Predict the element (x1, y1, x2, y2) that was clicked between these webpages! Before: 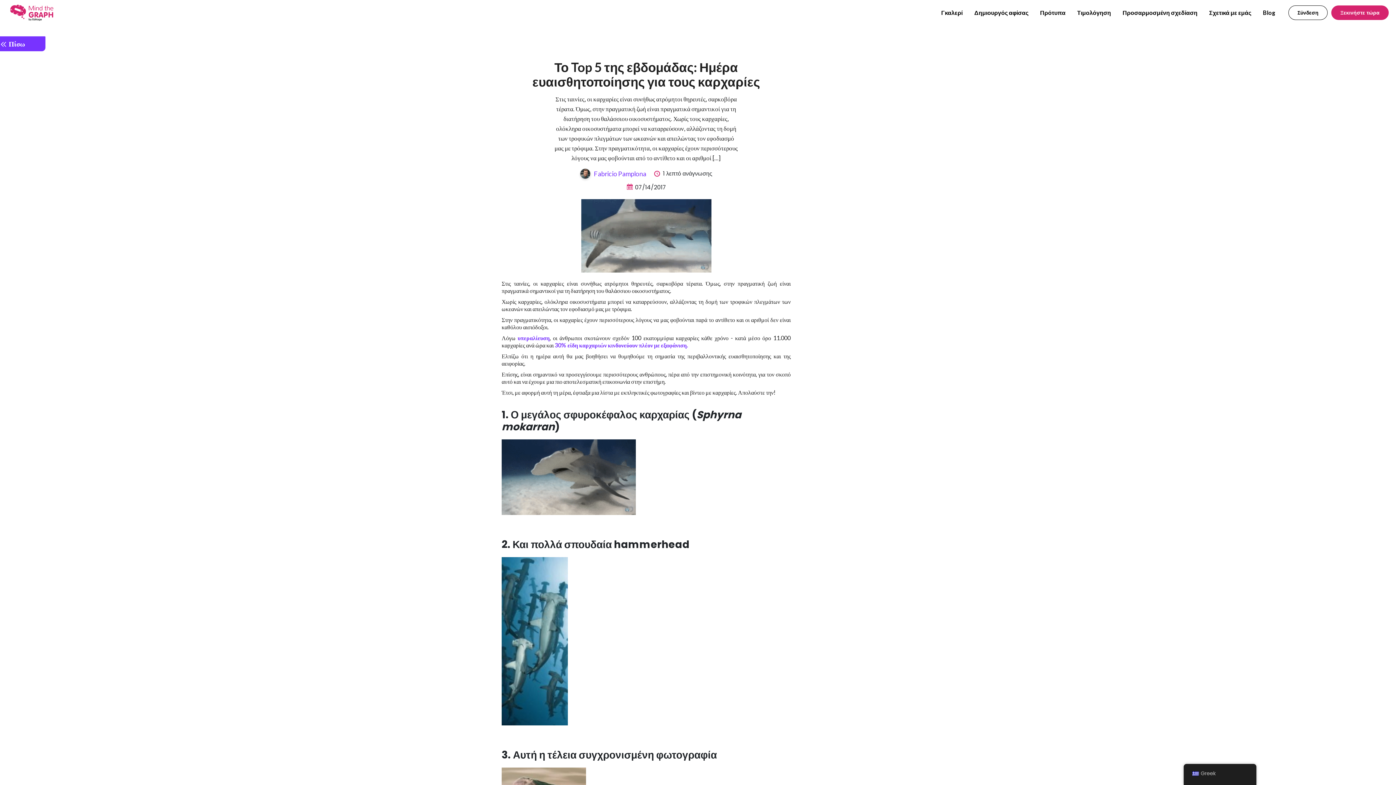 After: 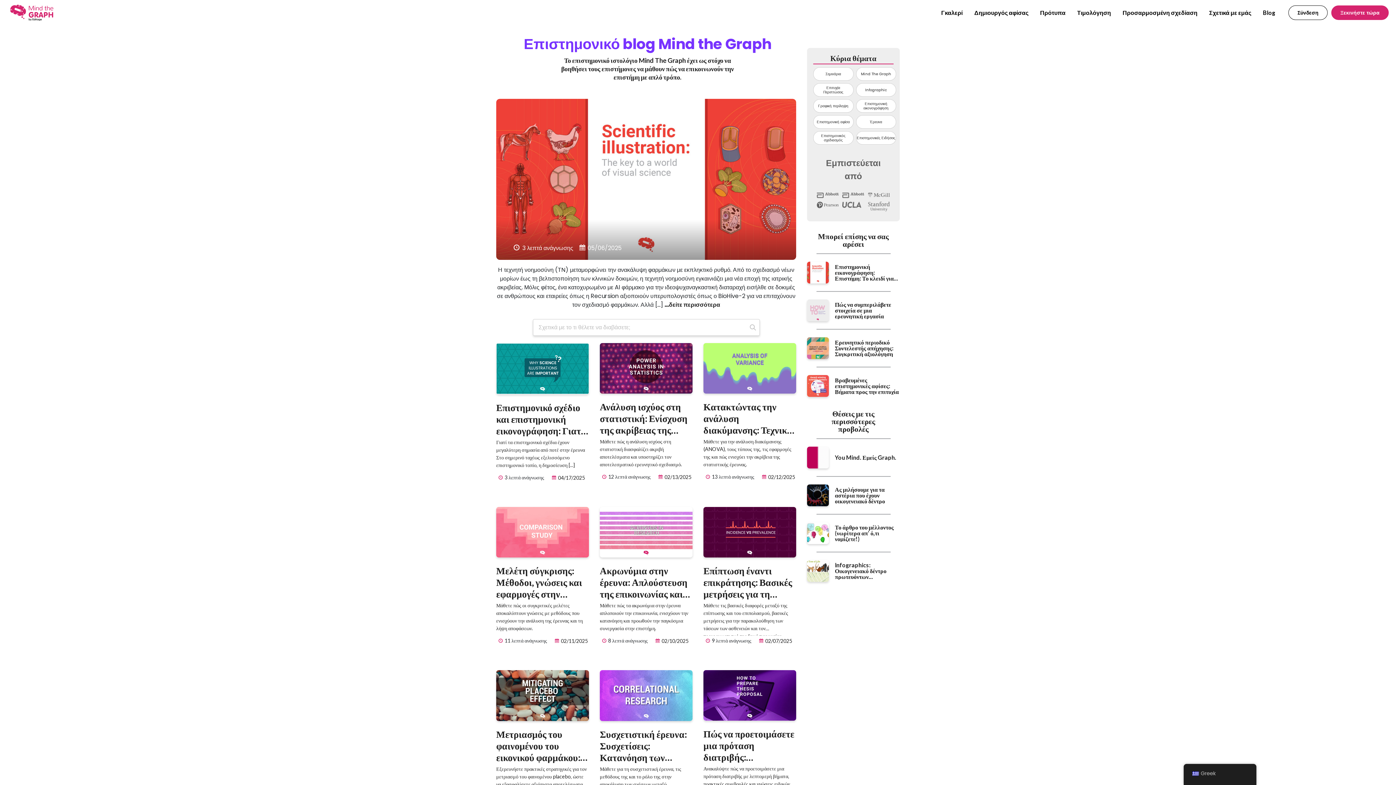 Action: bbox: (0, 38, 28, 48) label:  Πίσω